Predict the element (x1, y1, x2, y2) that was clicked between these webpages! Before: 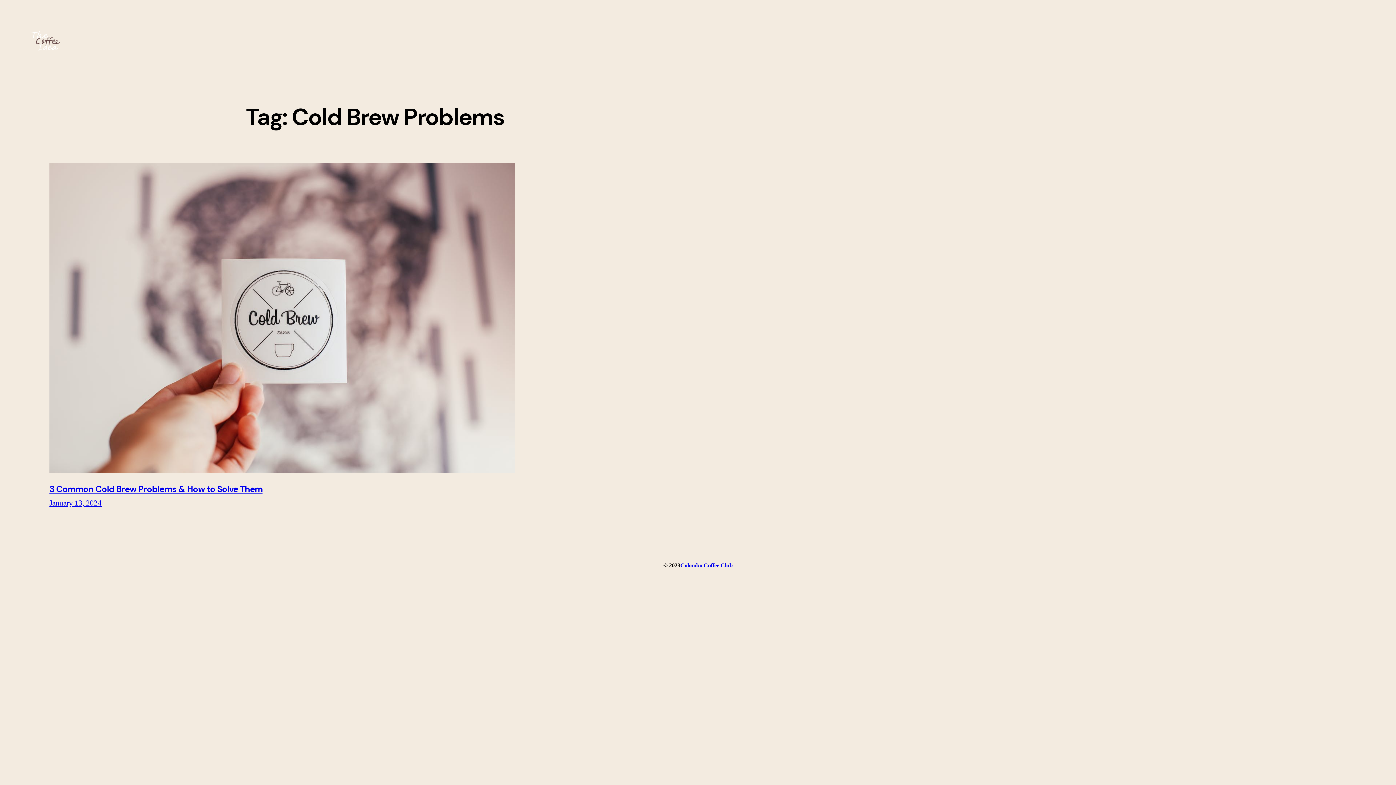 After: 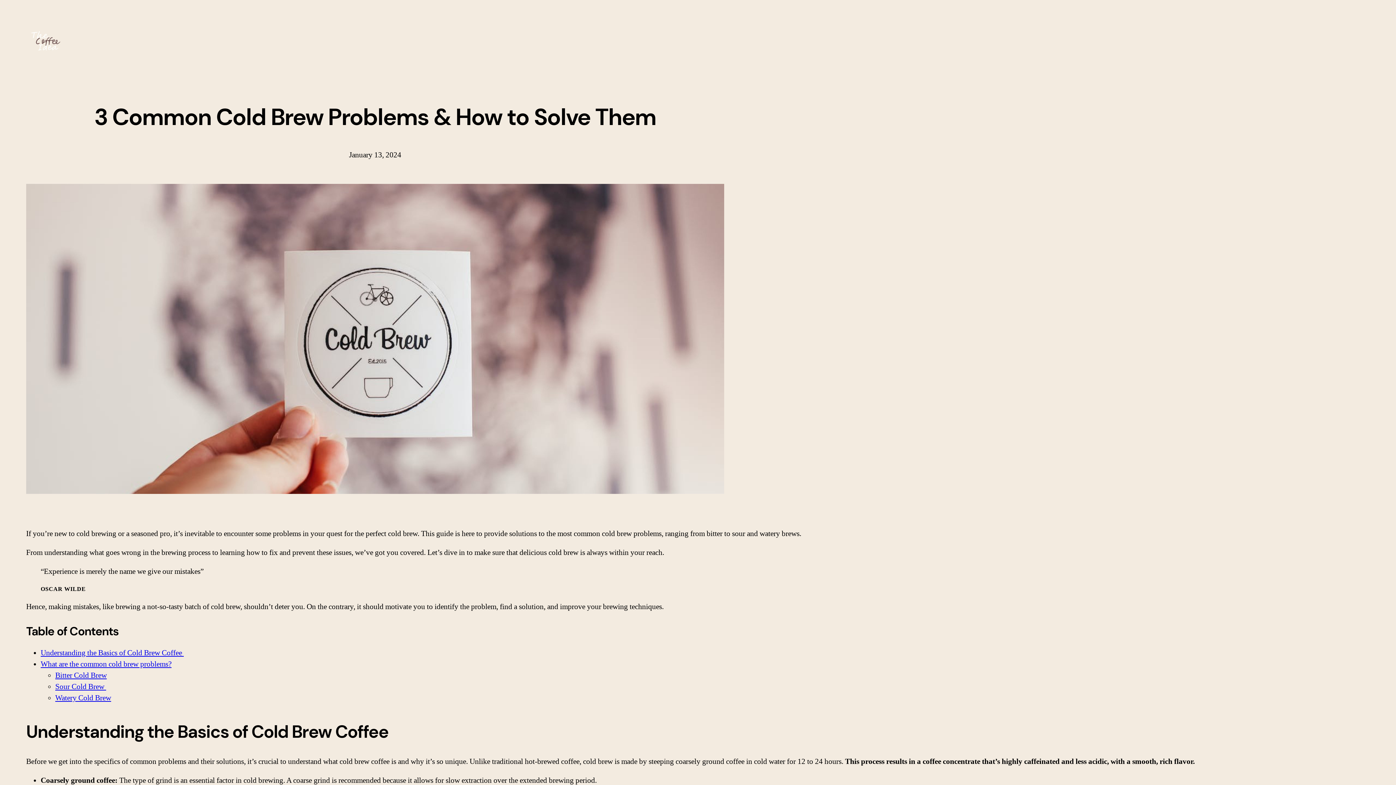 Action: bbox: (49, 498, 101, 507) label: January 13, 2024